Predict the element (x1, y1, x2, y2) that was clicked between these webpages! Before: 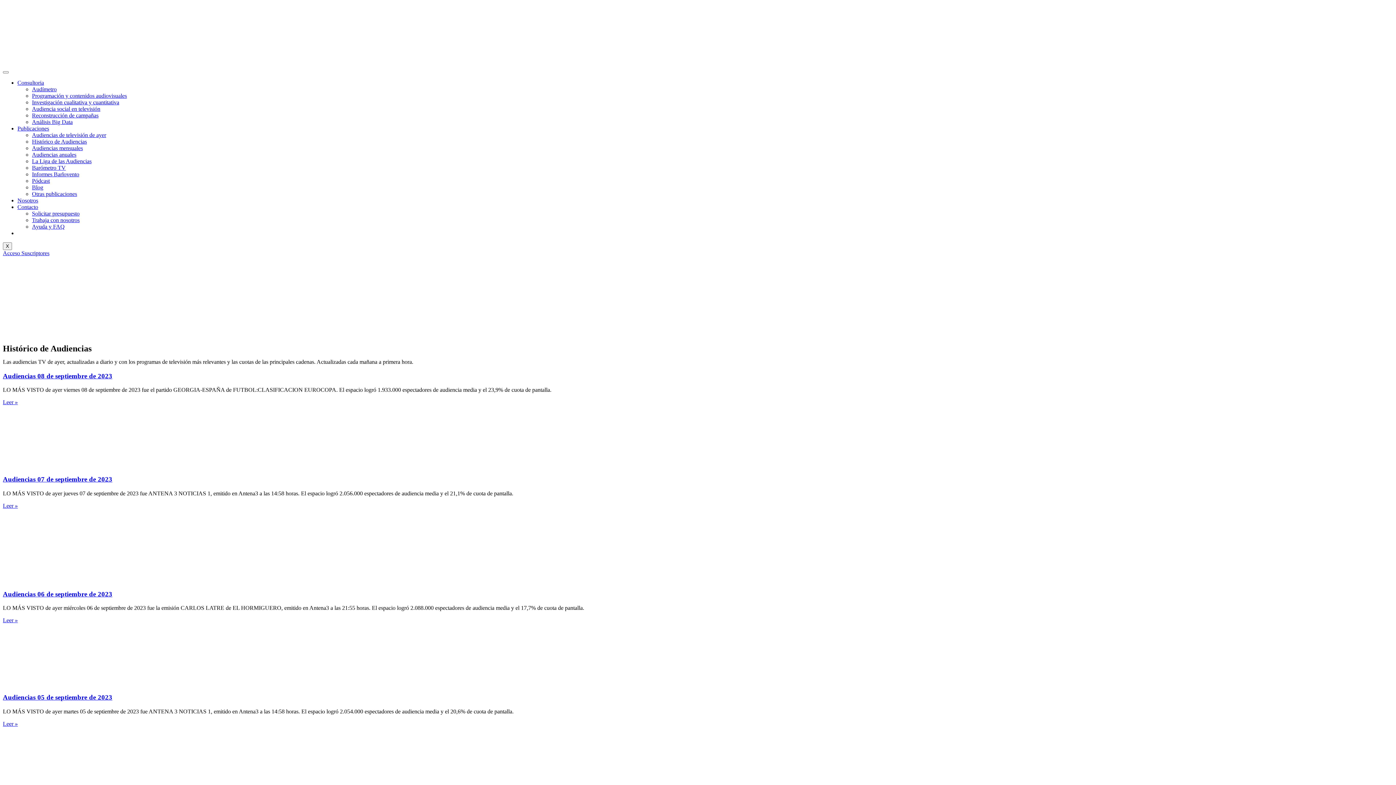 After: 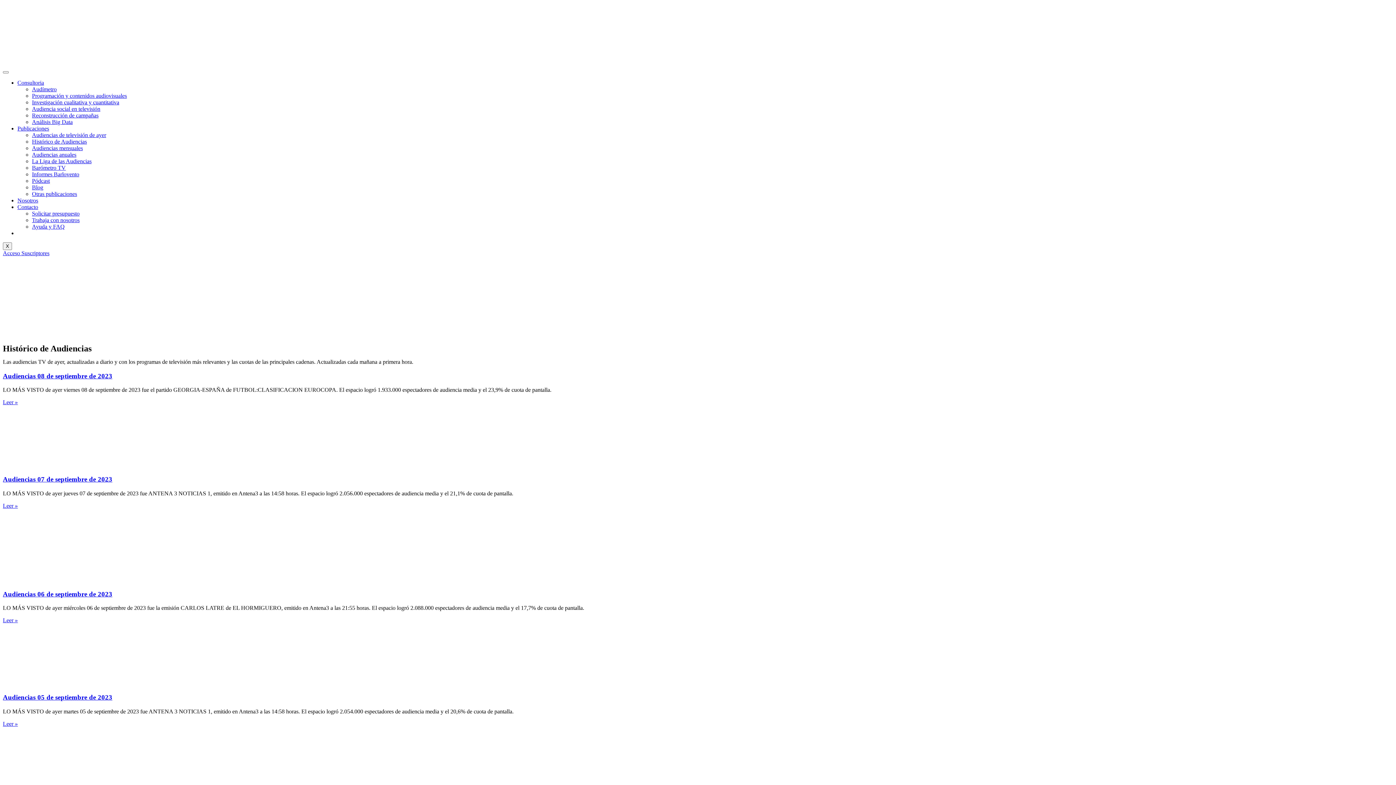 Action: label: Audiencias anuales bbox: (32, 151, 76, 157)